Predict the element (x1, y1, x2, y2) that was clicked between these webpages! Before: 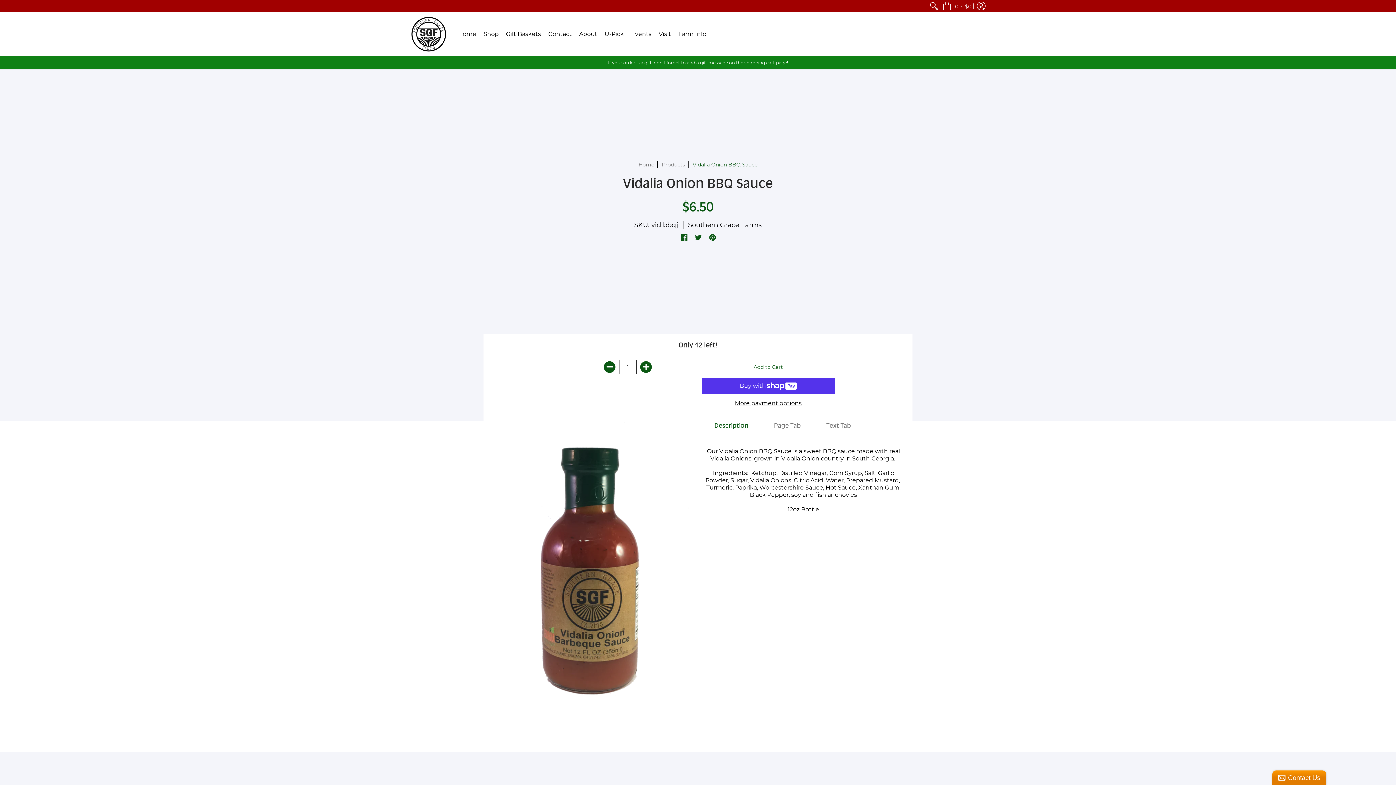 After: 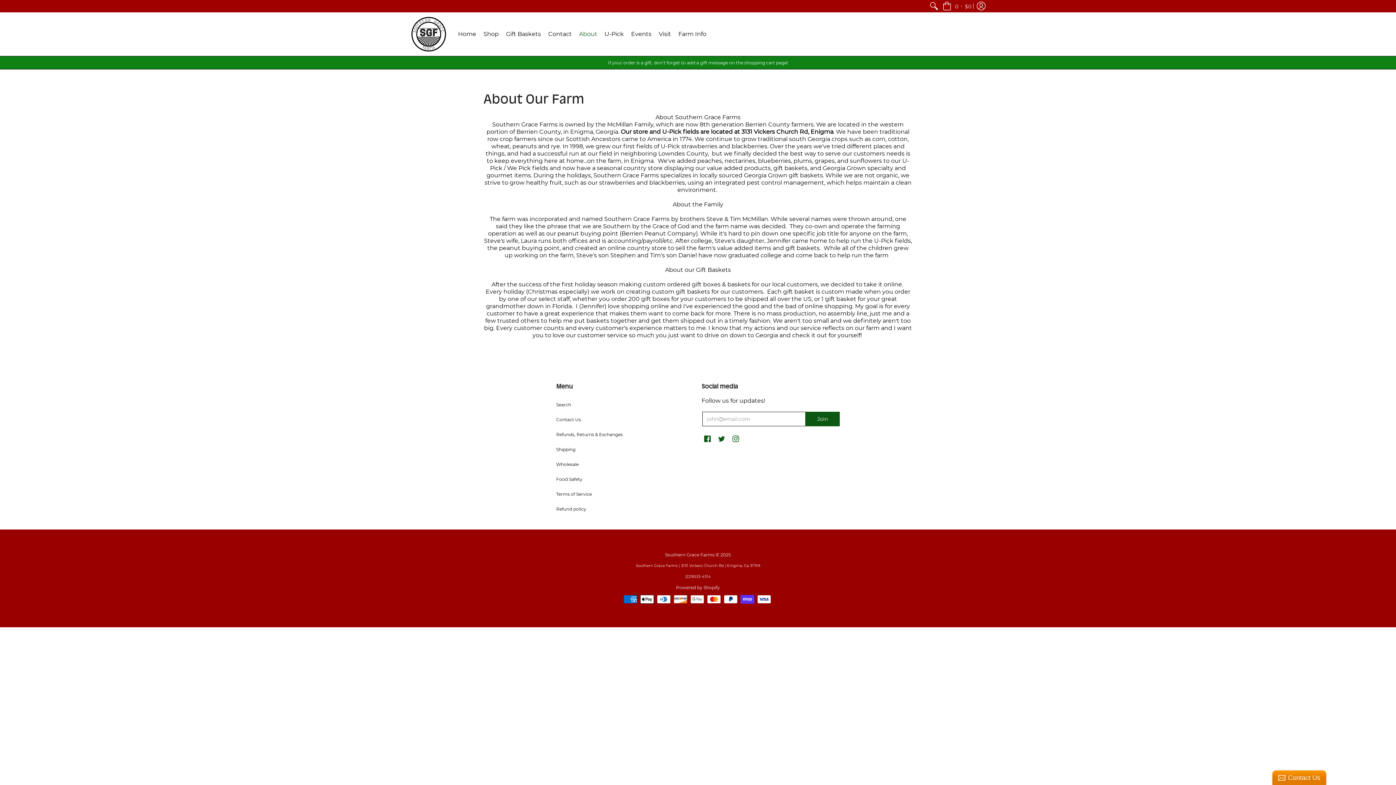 Action: bbox: (575, 12, 601, 56) label: About